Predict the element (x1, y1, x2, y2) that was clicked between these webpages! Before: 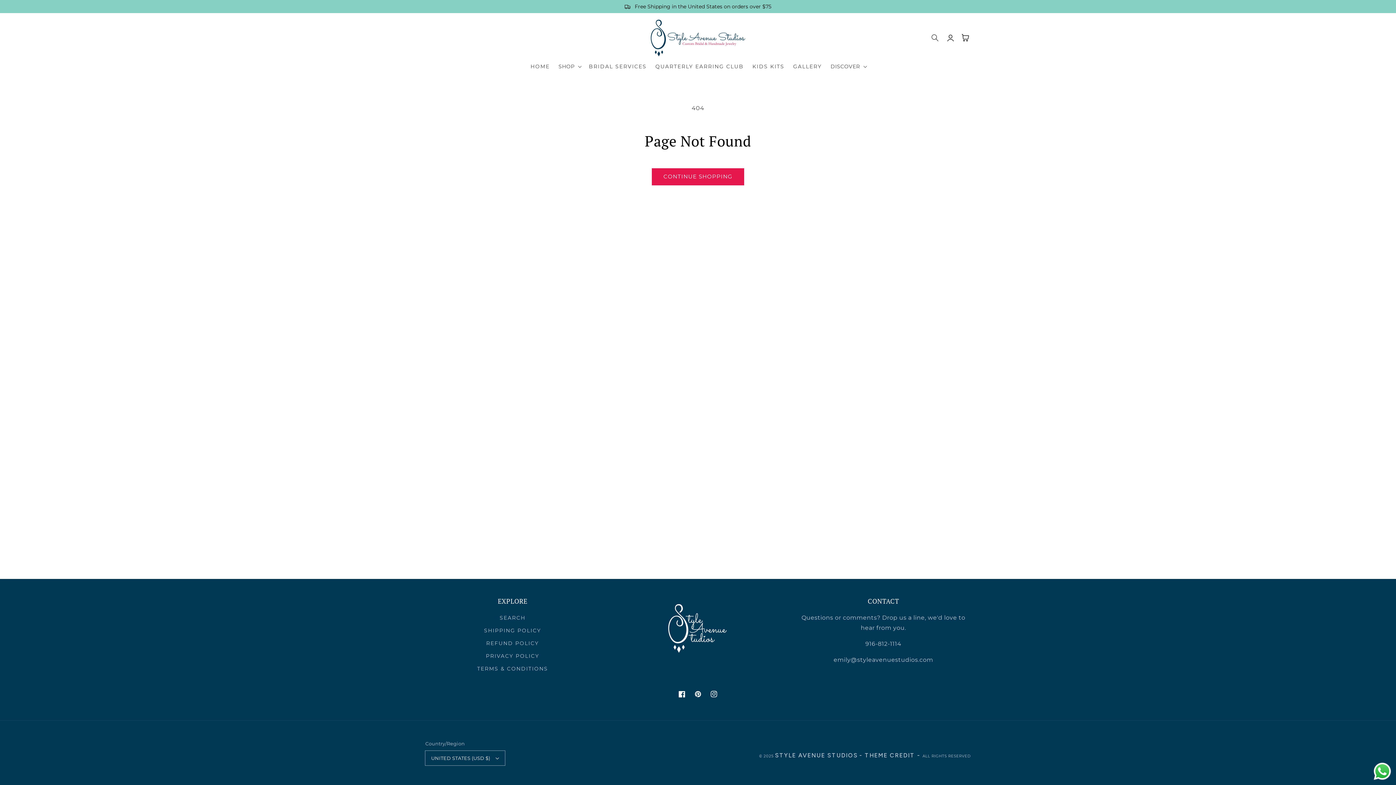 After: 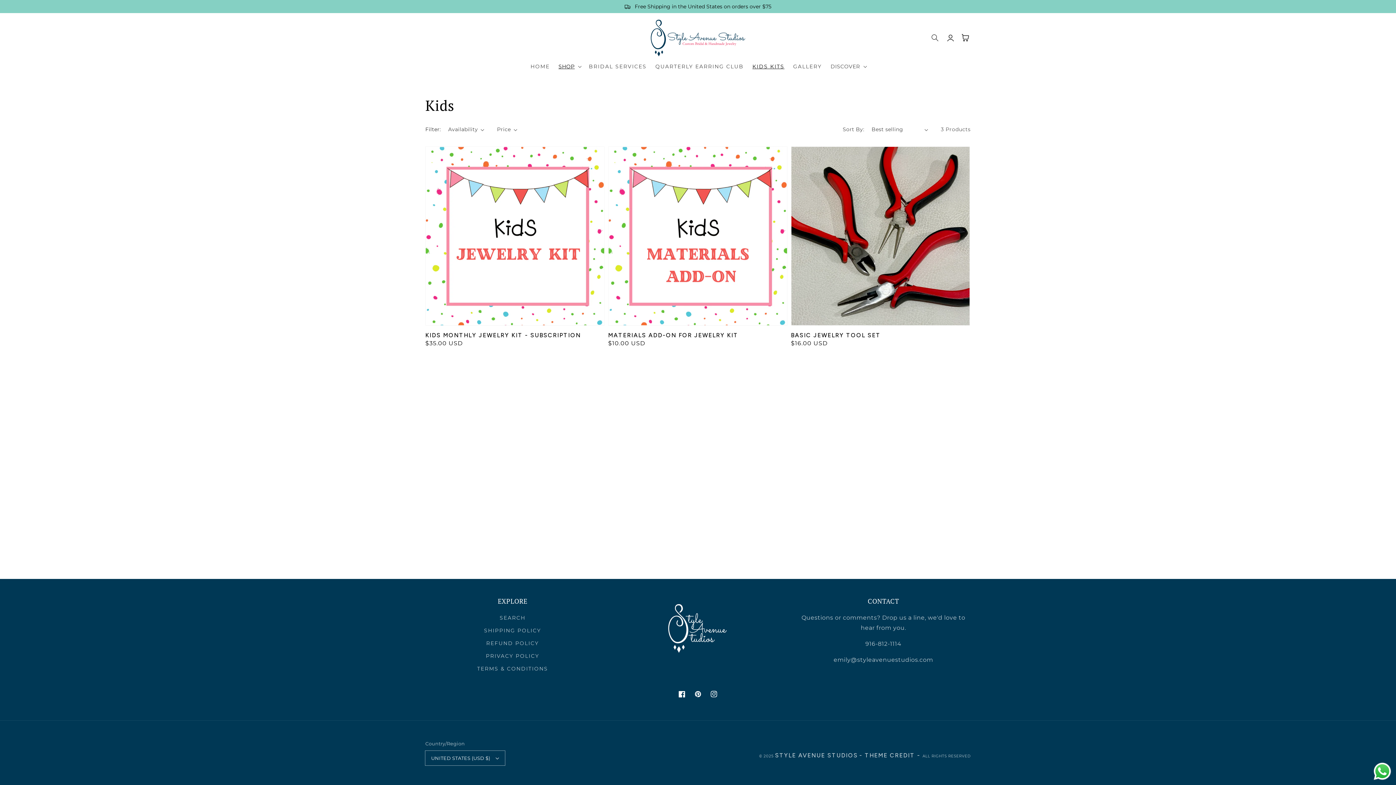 Action: label: KIDS KITS bbox: (748, 58, 789, 74)